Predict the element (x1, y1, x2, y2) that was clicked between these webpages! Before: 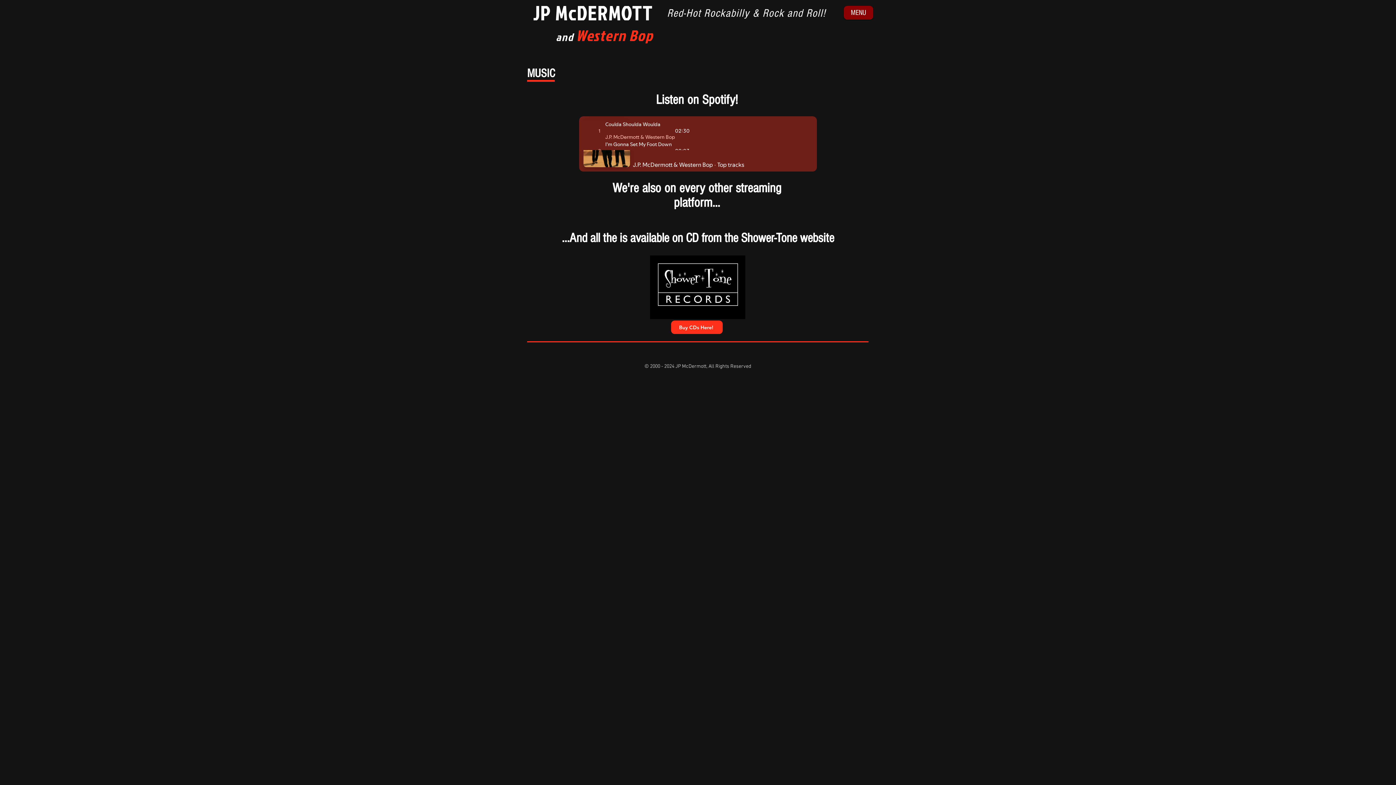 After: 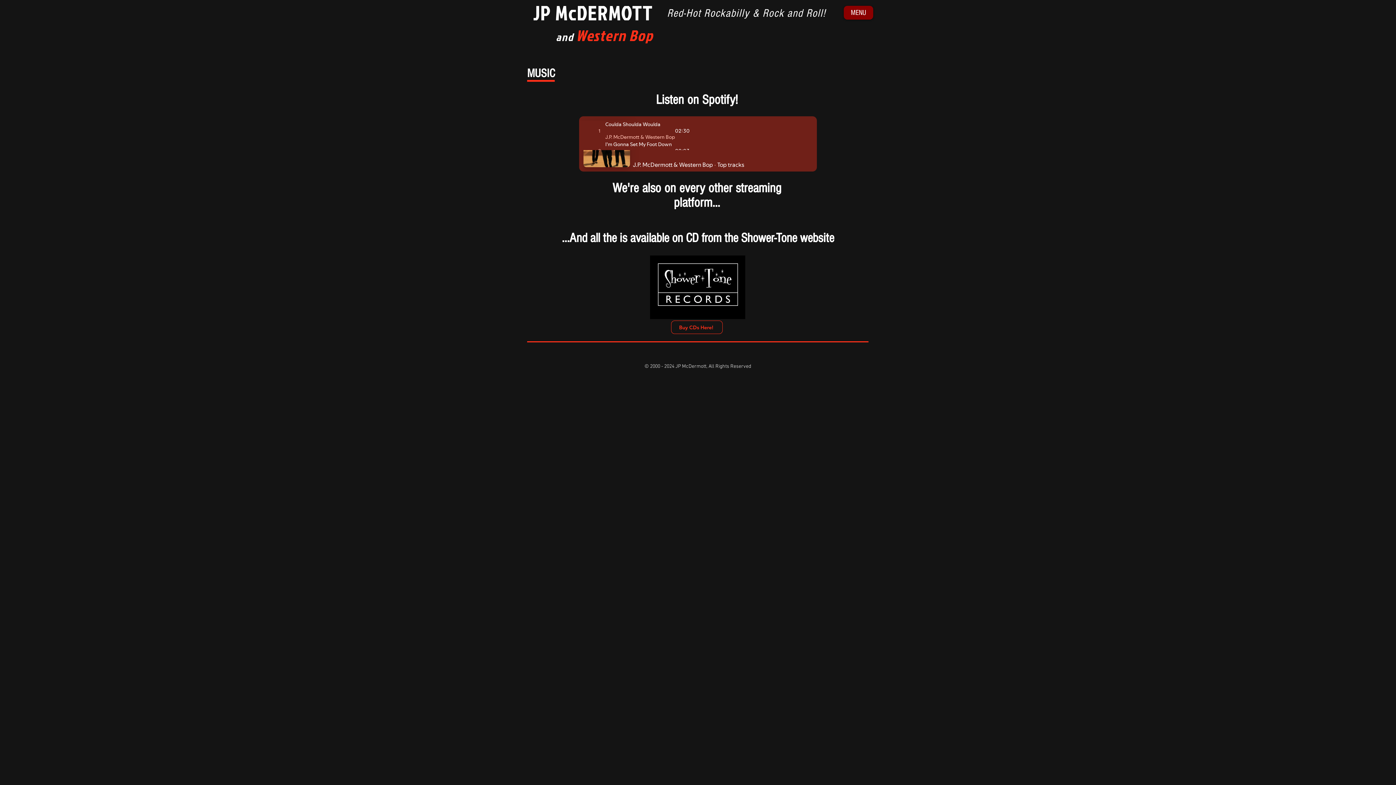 Action: bbox: (671, 320, 722, 334) label: Buy CDs Here!